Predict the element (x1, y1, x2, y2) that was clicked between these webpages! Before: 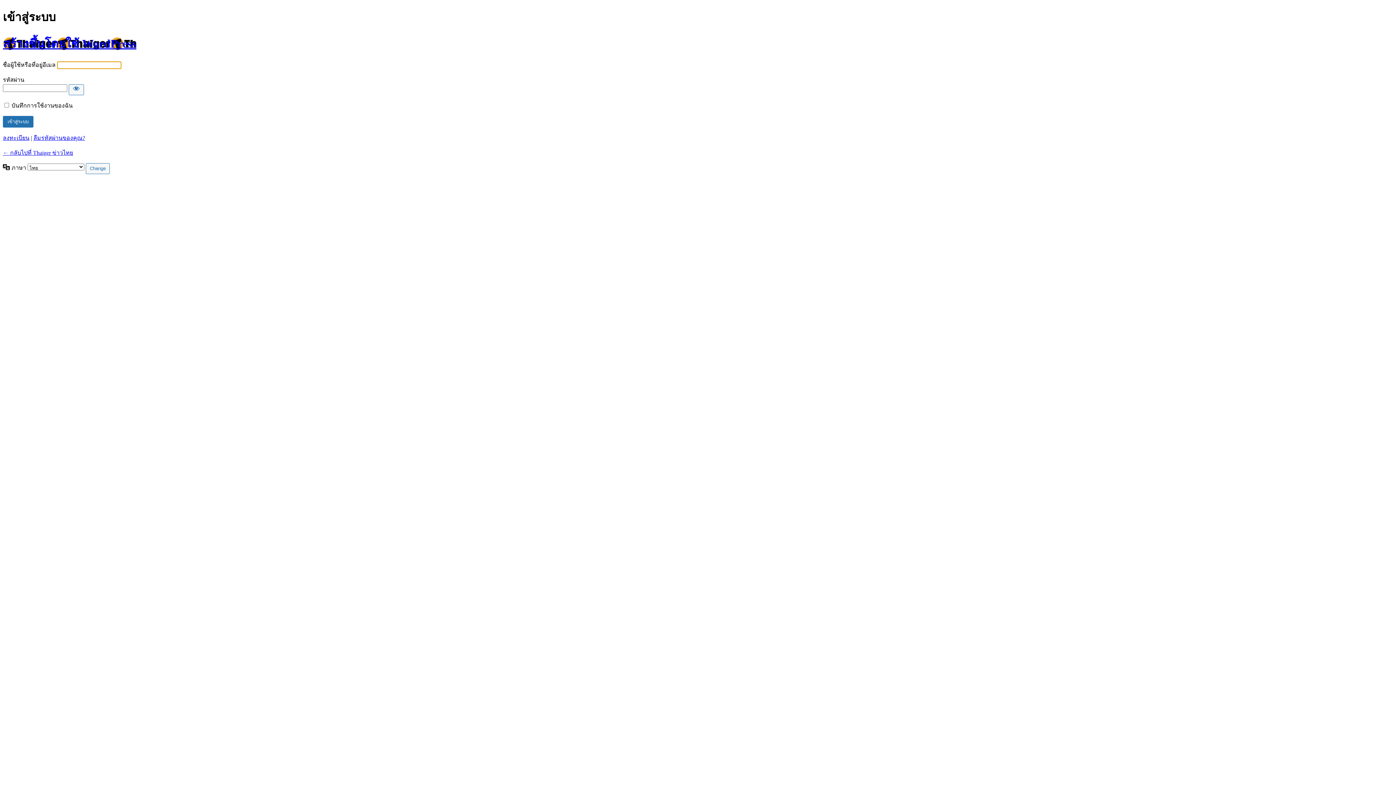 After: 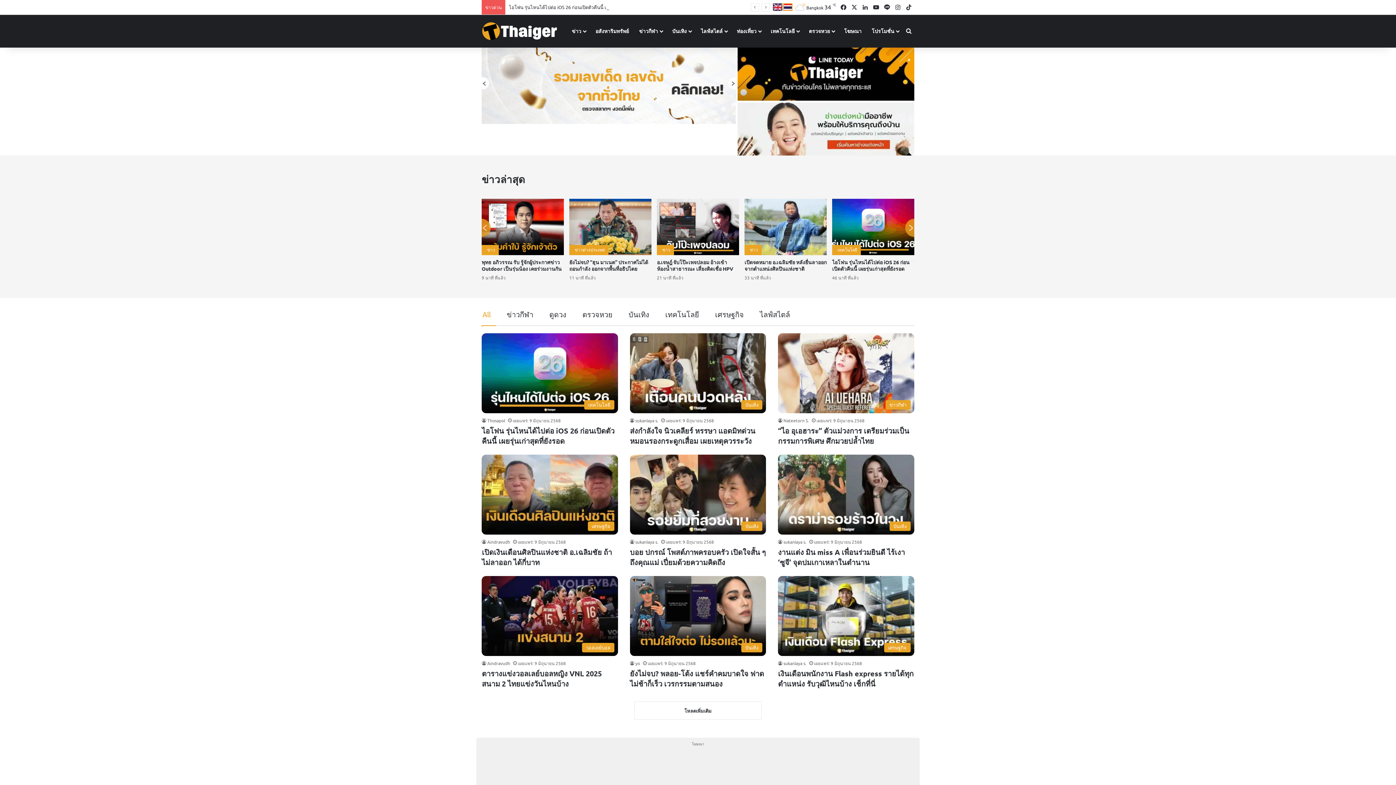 Action: bbox: (2, 149, 73, 156) label: ← กลับไปที่ Thaiger ข่าวไทย